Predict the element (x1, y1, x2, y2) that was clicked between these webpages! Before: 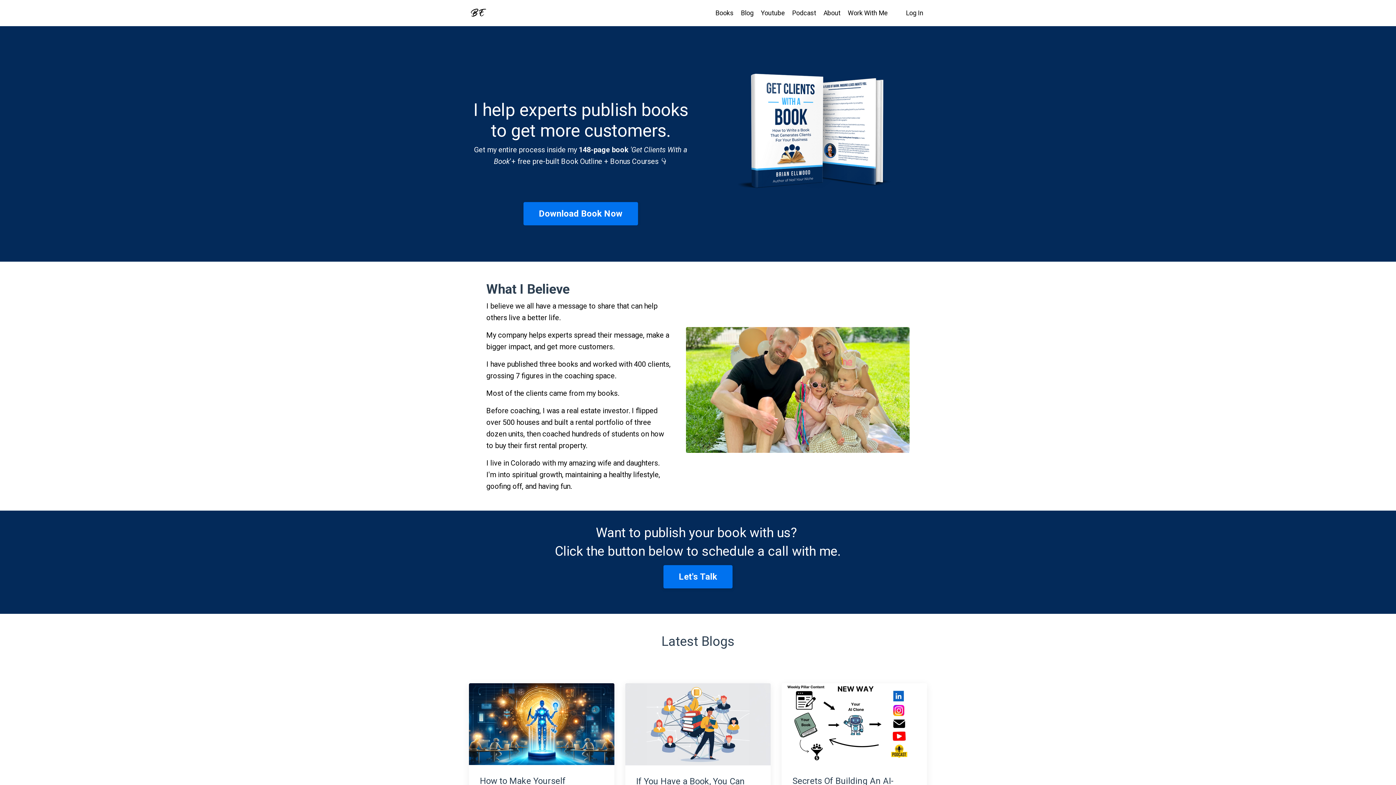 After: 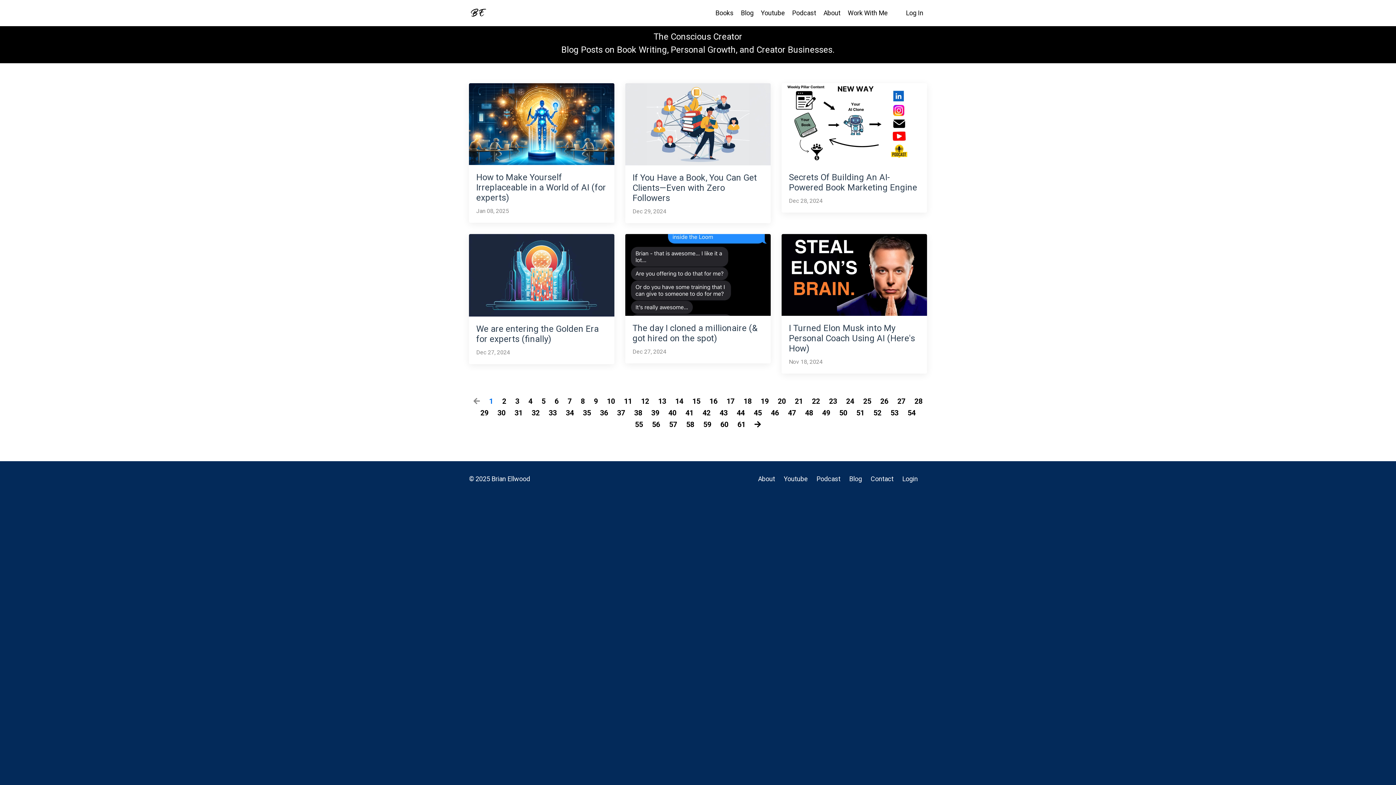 Action: label: Blog bbox: (741, 8, 753, 18)